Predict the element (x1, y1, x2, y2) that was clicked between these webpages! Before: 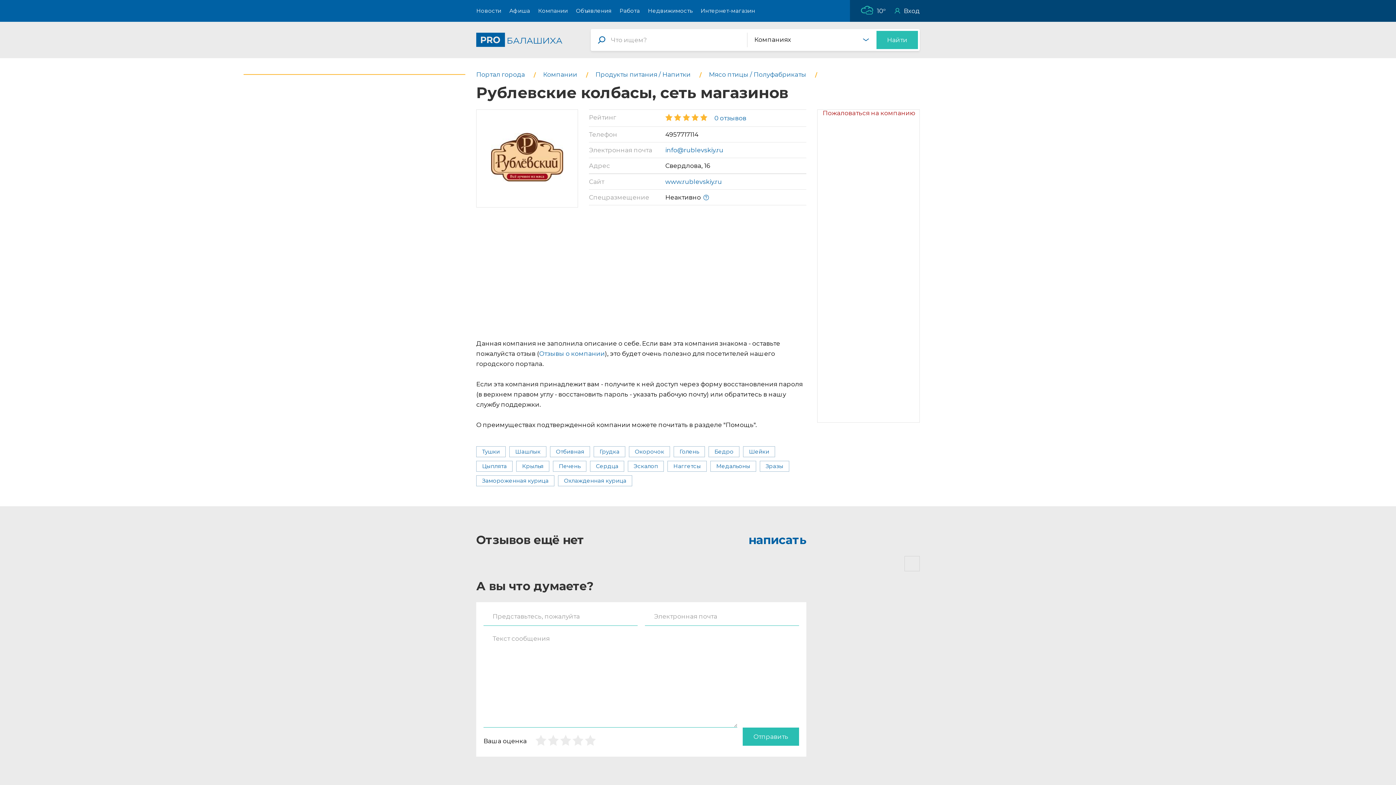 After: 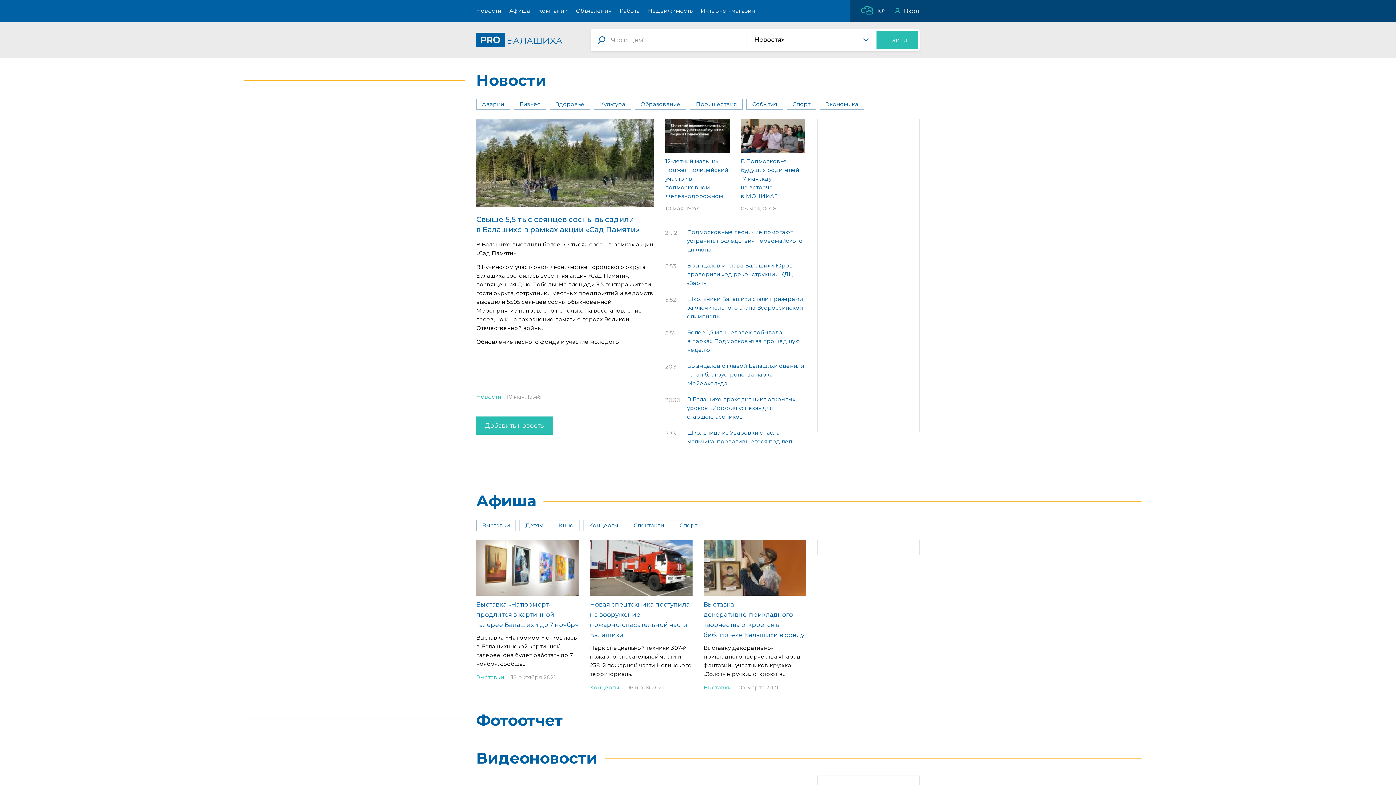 Action: label: Новости bbox: (476, 0, 501, 21)